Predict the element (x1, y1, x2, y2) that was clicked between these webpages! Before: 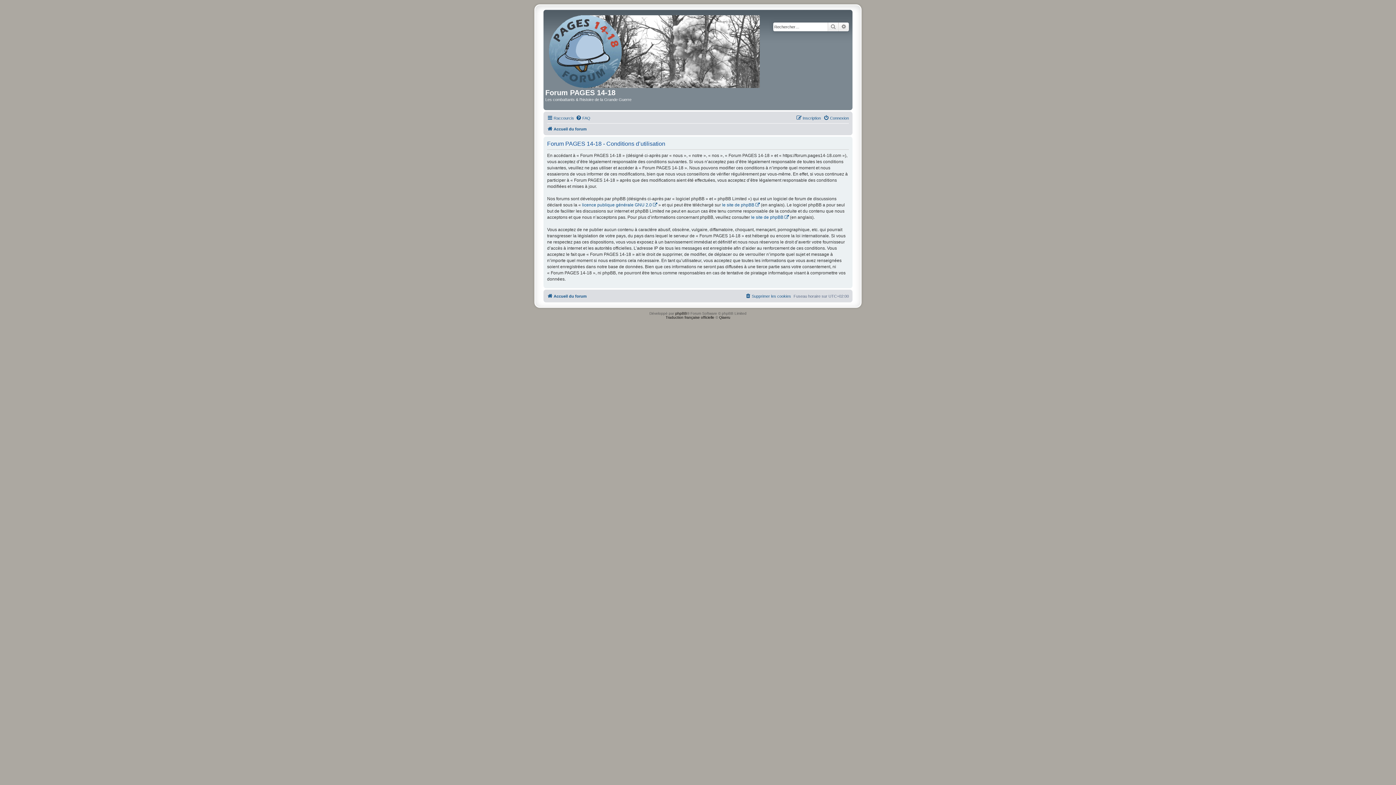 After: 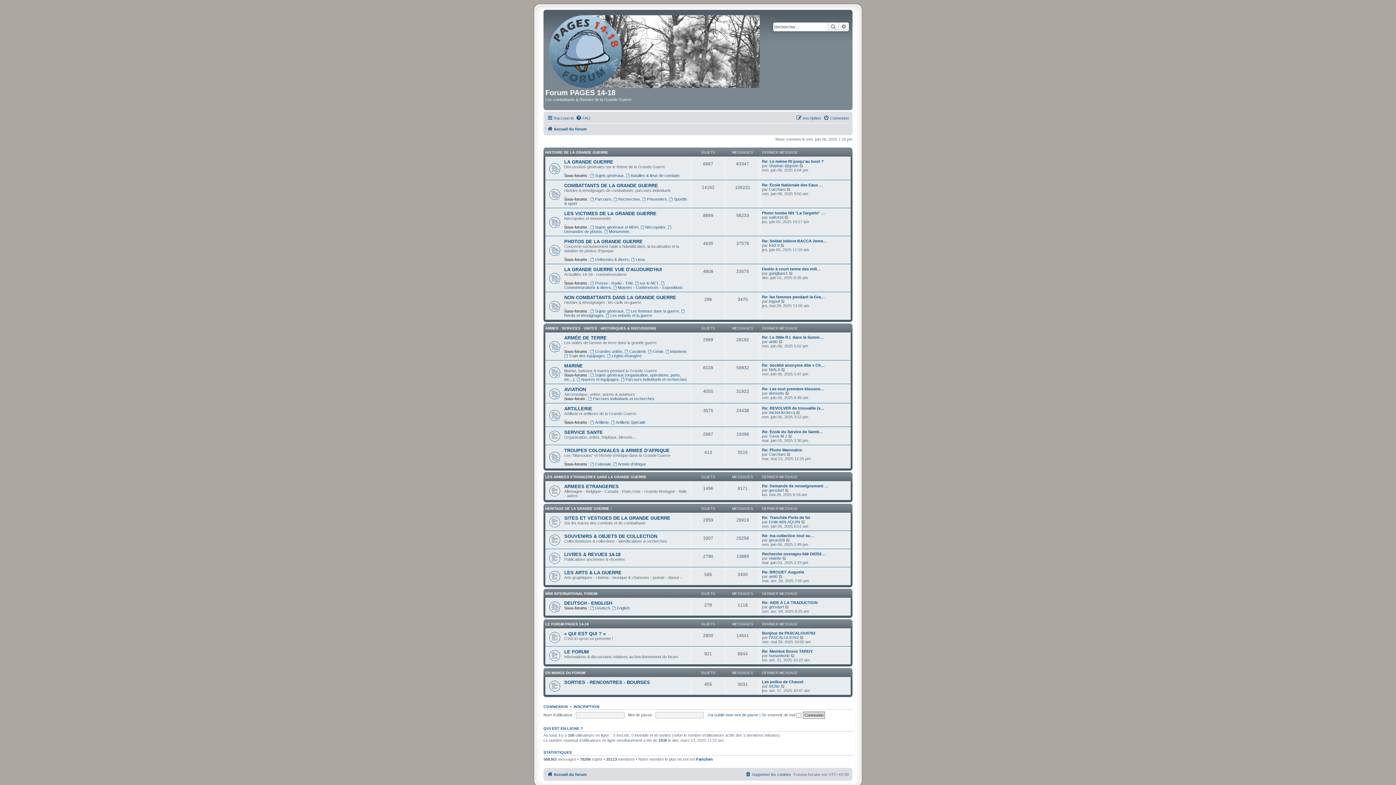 Action: bbox: (547, 292, 586, 300) label: Accueil du forum